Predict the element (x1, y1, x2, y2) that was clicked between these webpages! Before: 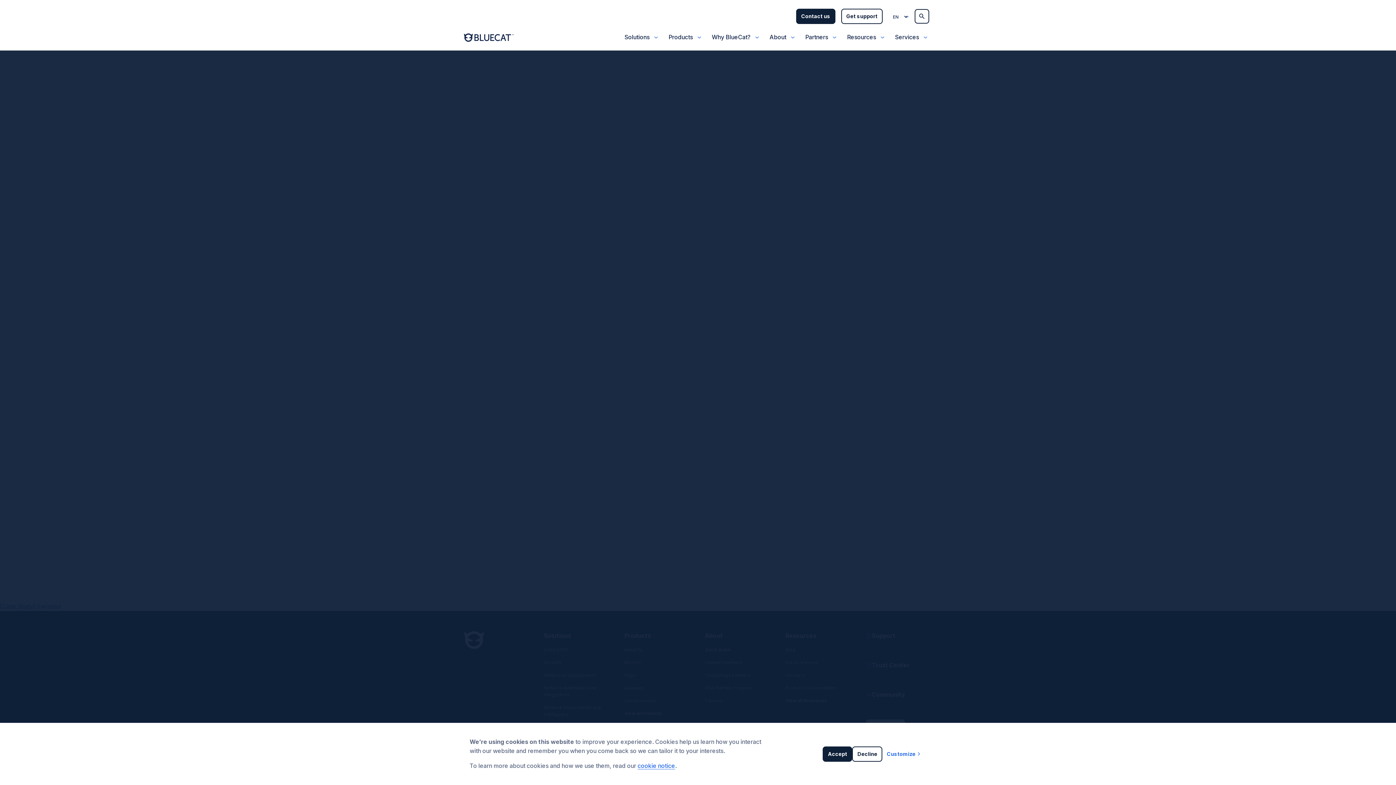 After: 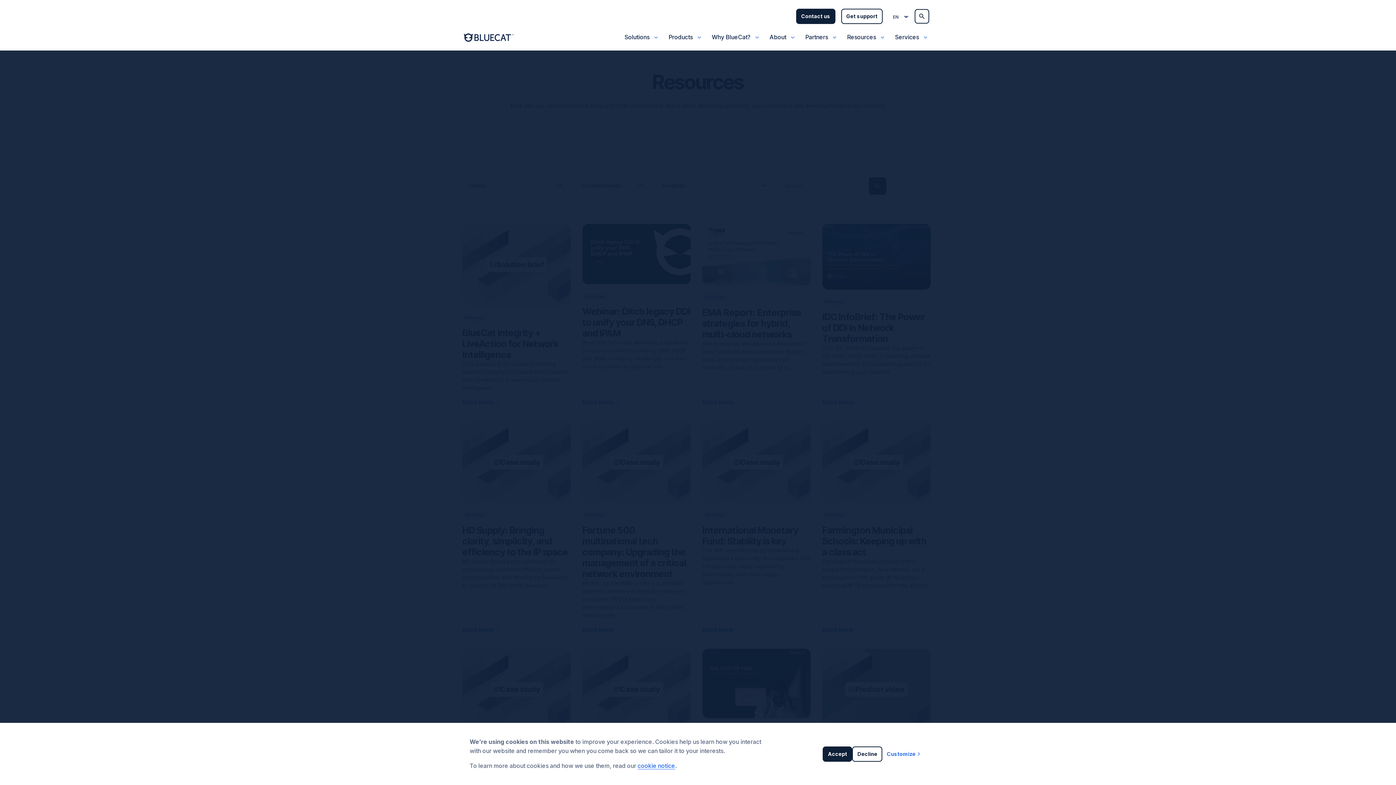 Action: bbox: (844, 29, 879, 44) label: Resources